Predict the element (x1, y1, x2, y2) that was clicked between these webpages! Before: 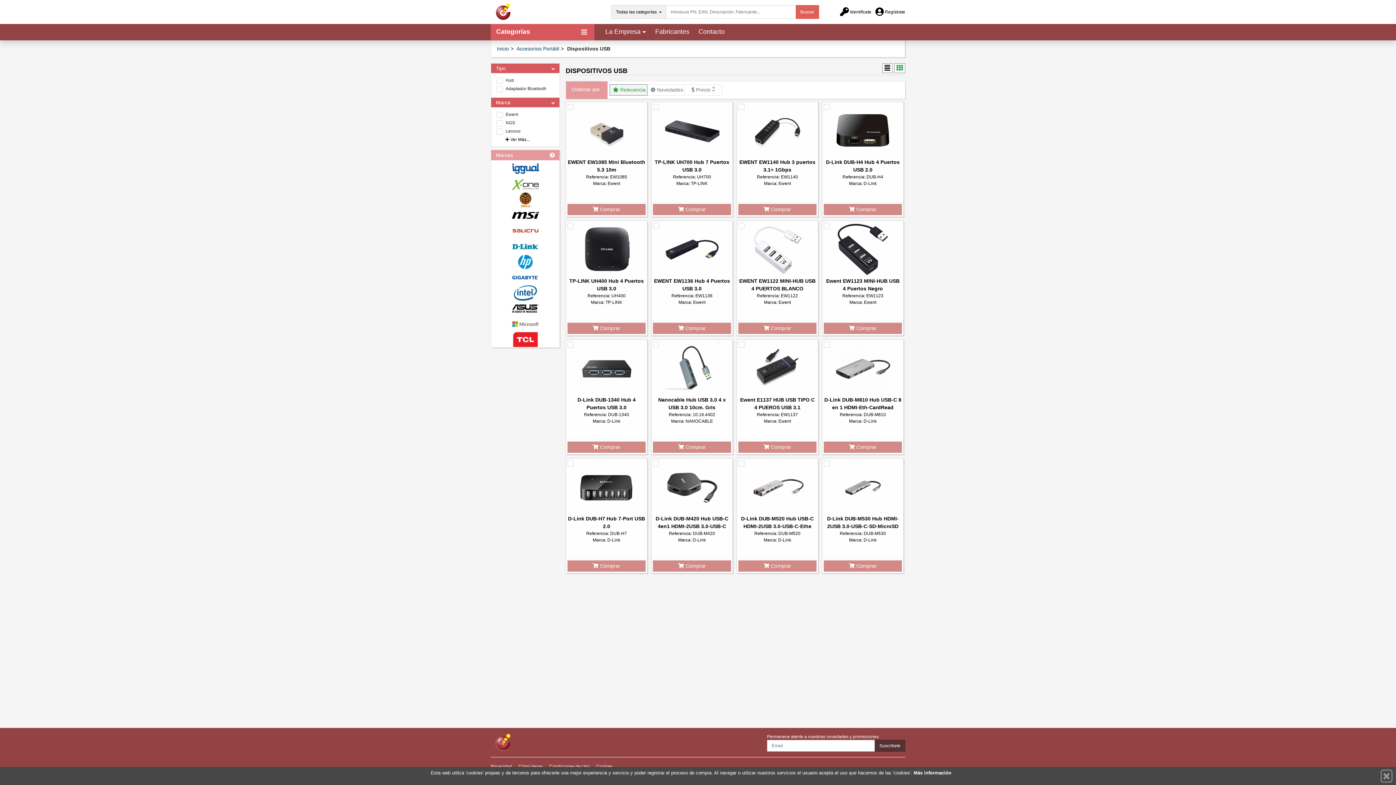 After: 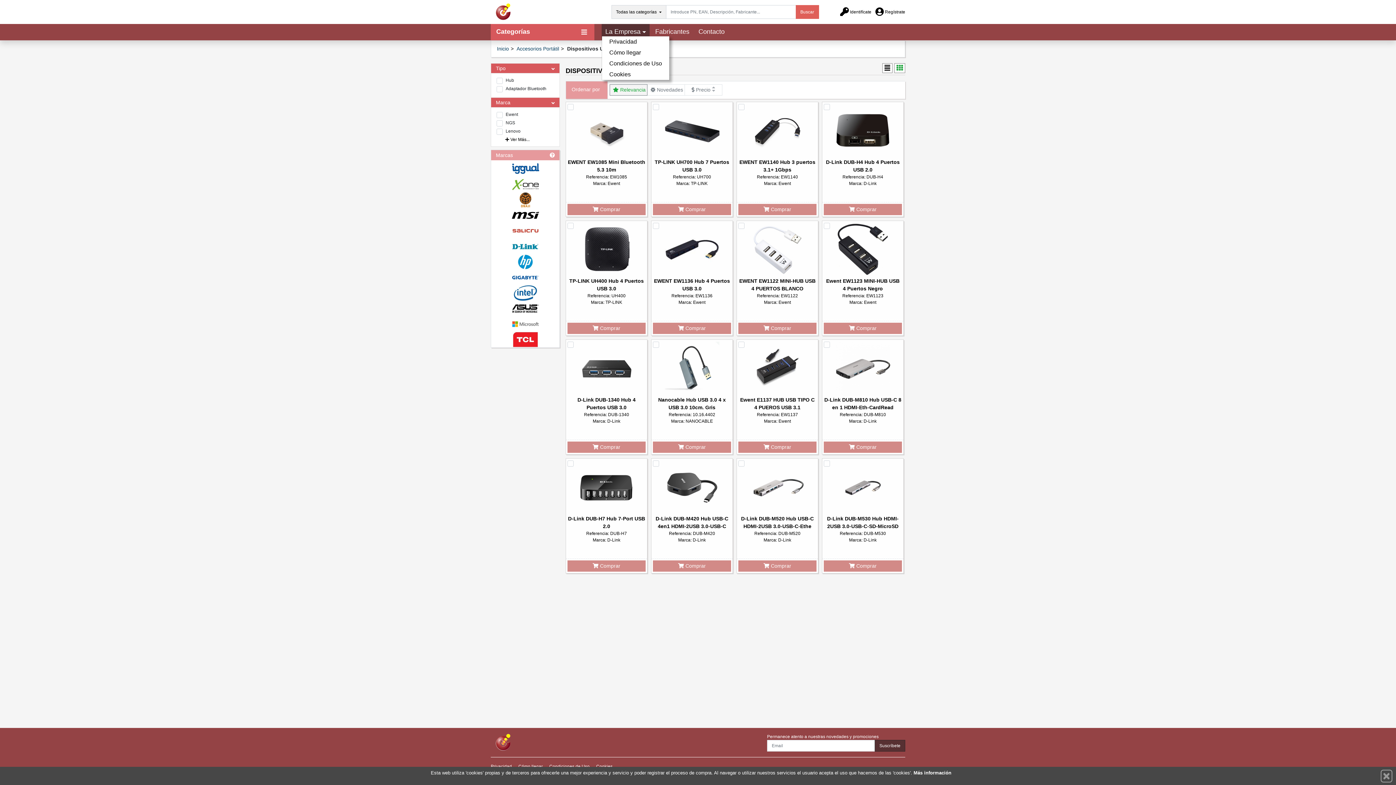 Action: bbox: (601, 28, 649, 35) label: La Empresa